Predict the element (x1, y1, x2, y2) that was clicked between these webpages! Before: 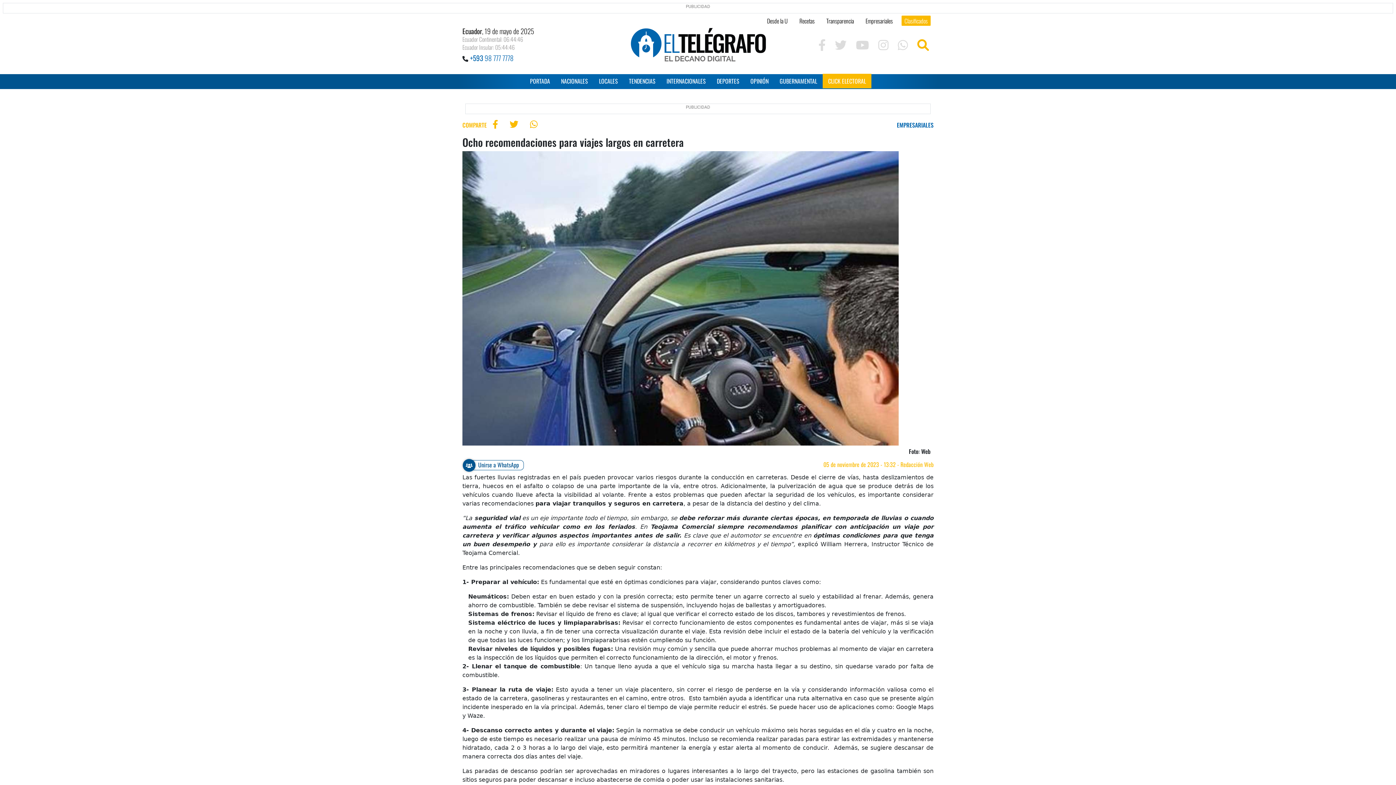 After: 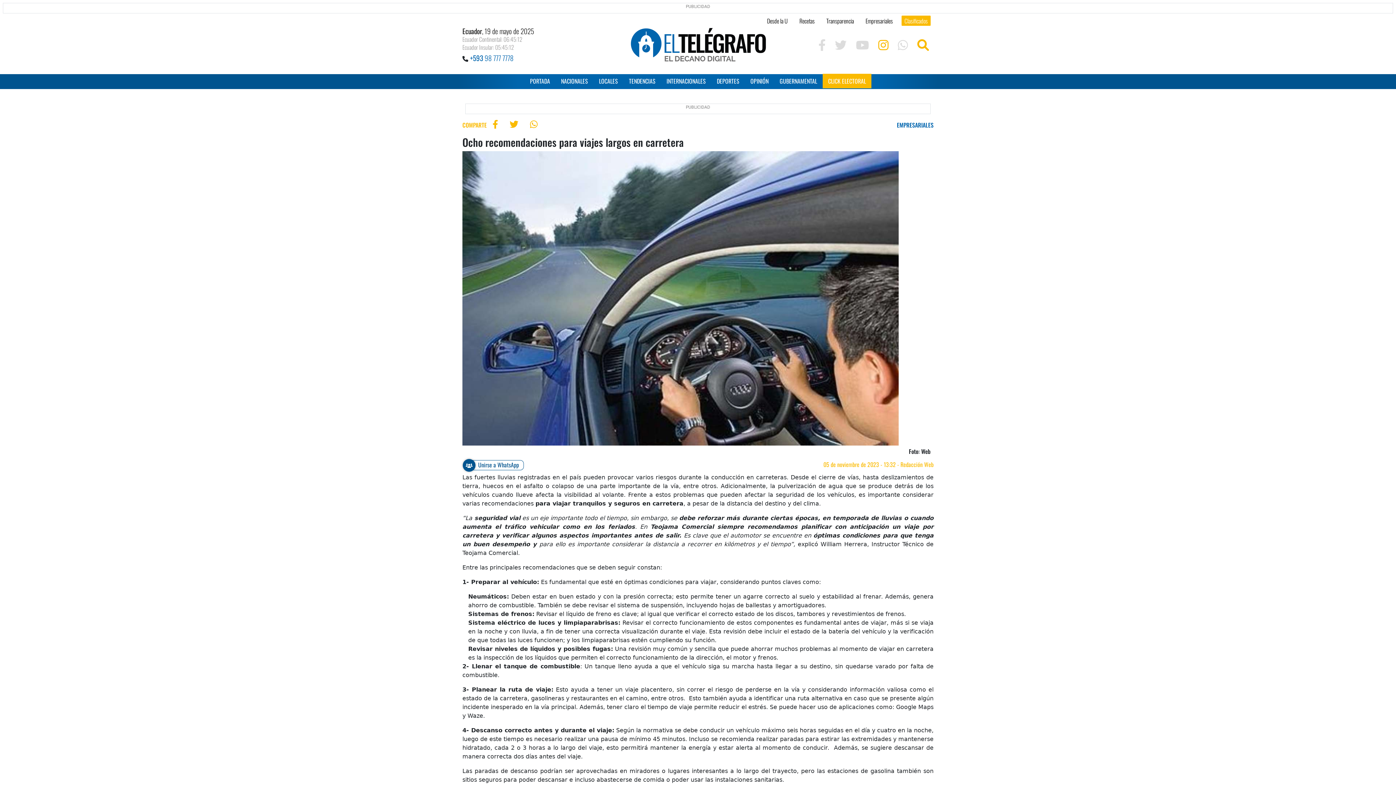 Action: bbox: (878, 43, 888, 50) label: Instagram